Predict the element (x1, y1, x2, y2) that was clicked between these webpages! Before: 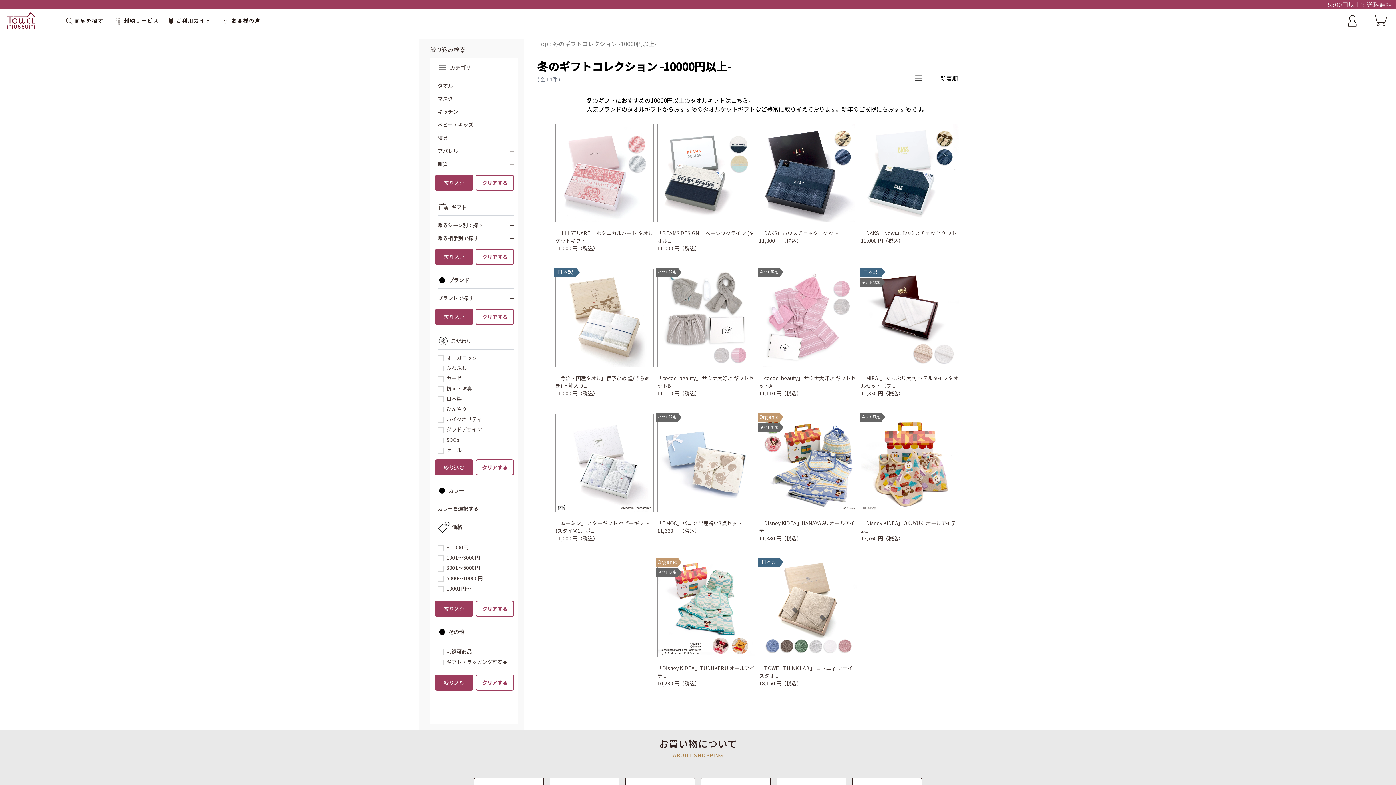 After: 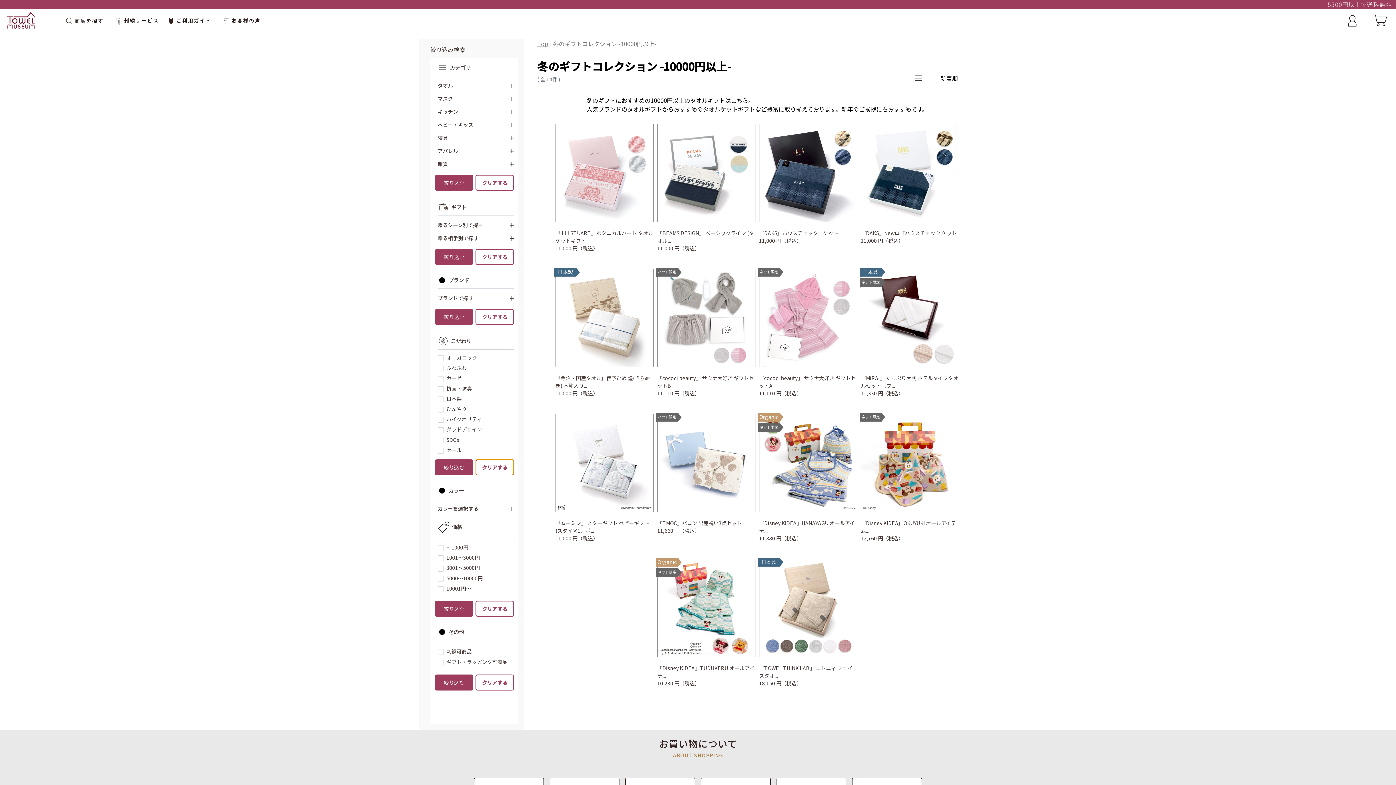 Action: label: クリアする bbox: (475, 459, 514, 475)